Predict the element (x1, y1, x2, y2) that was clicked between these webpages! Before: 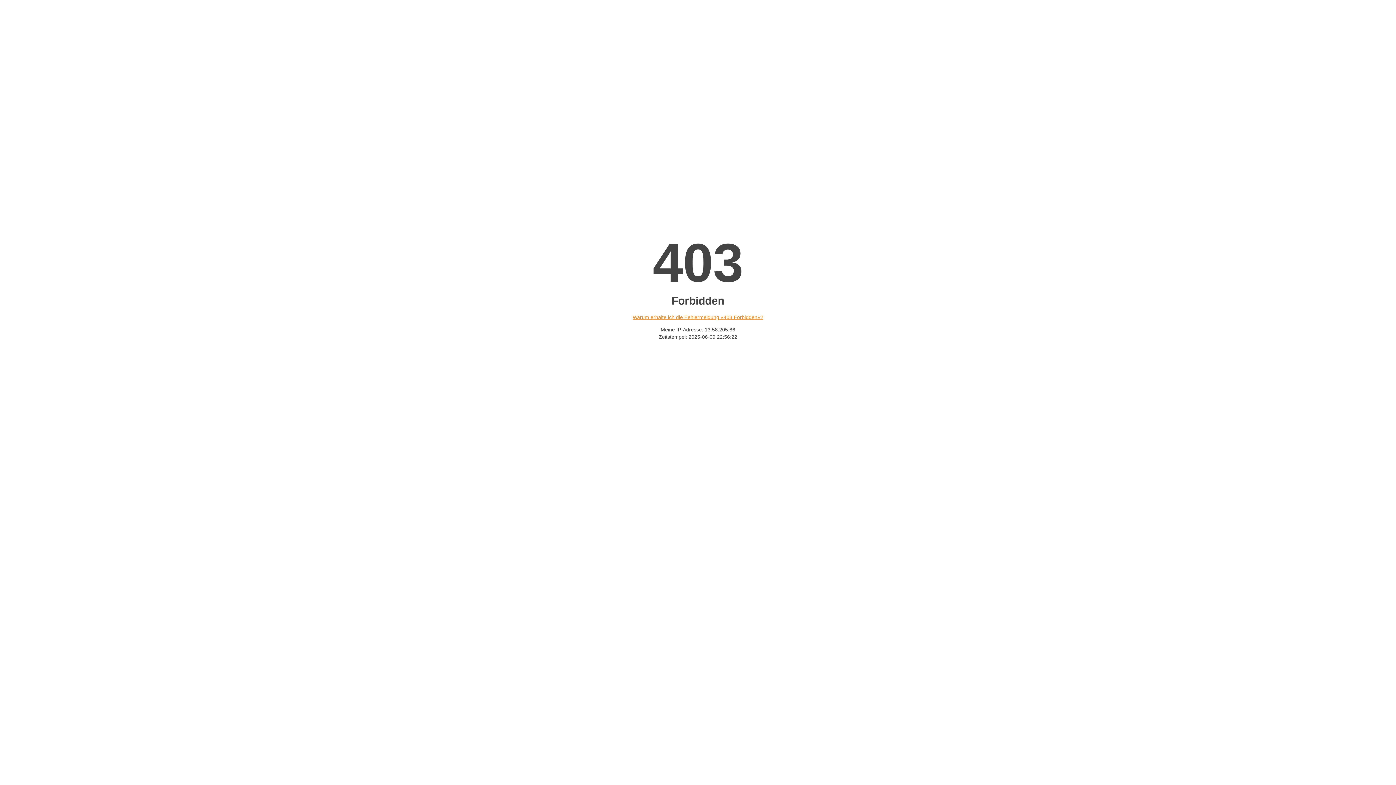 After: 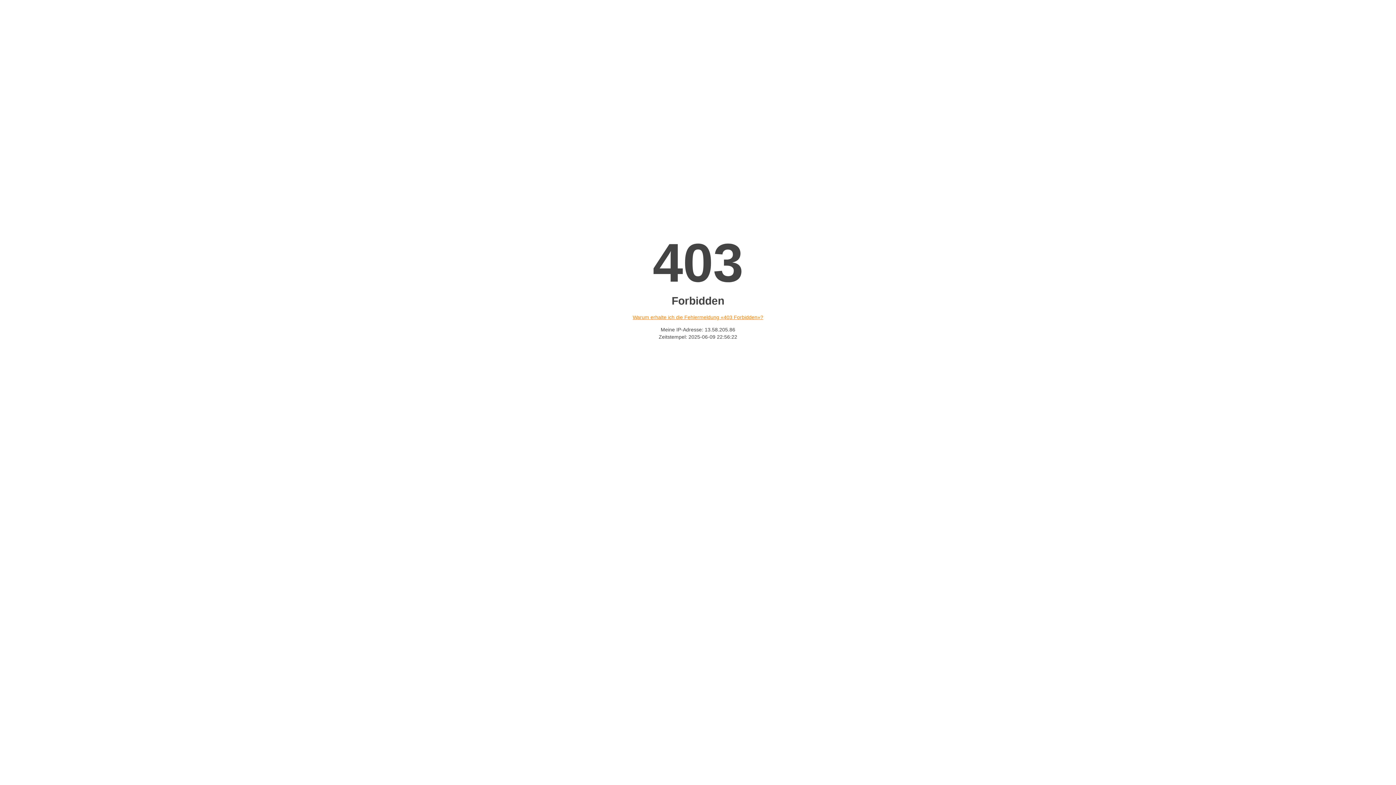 Action: label: Warum erhalte ich die Fehlermeldung «403 Forbidden»? bbox: (632, 314, 763, 320)